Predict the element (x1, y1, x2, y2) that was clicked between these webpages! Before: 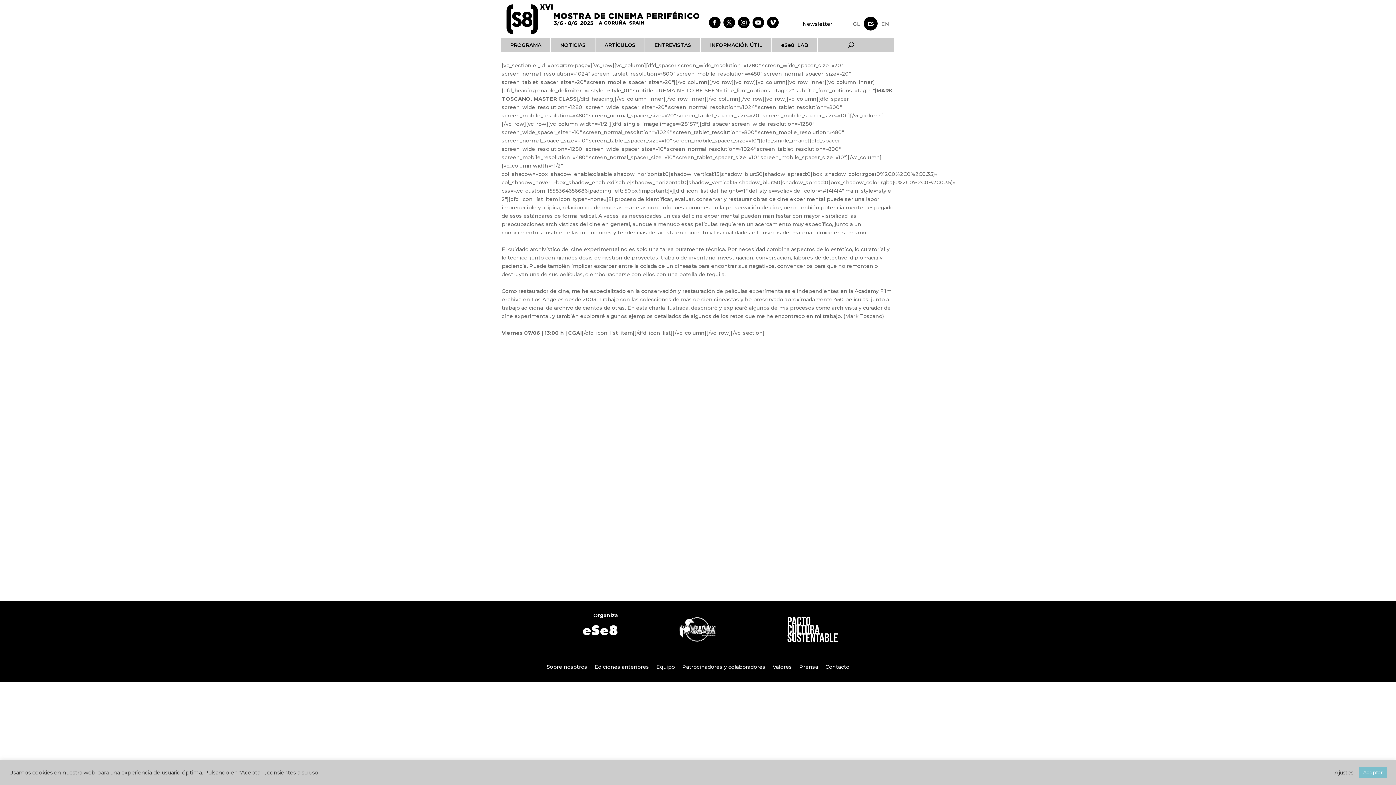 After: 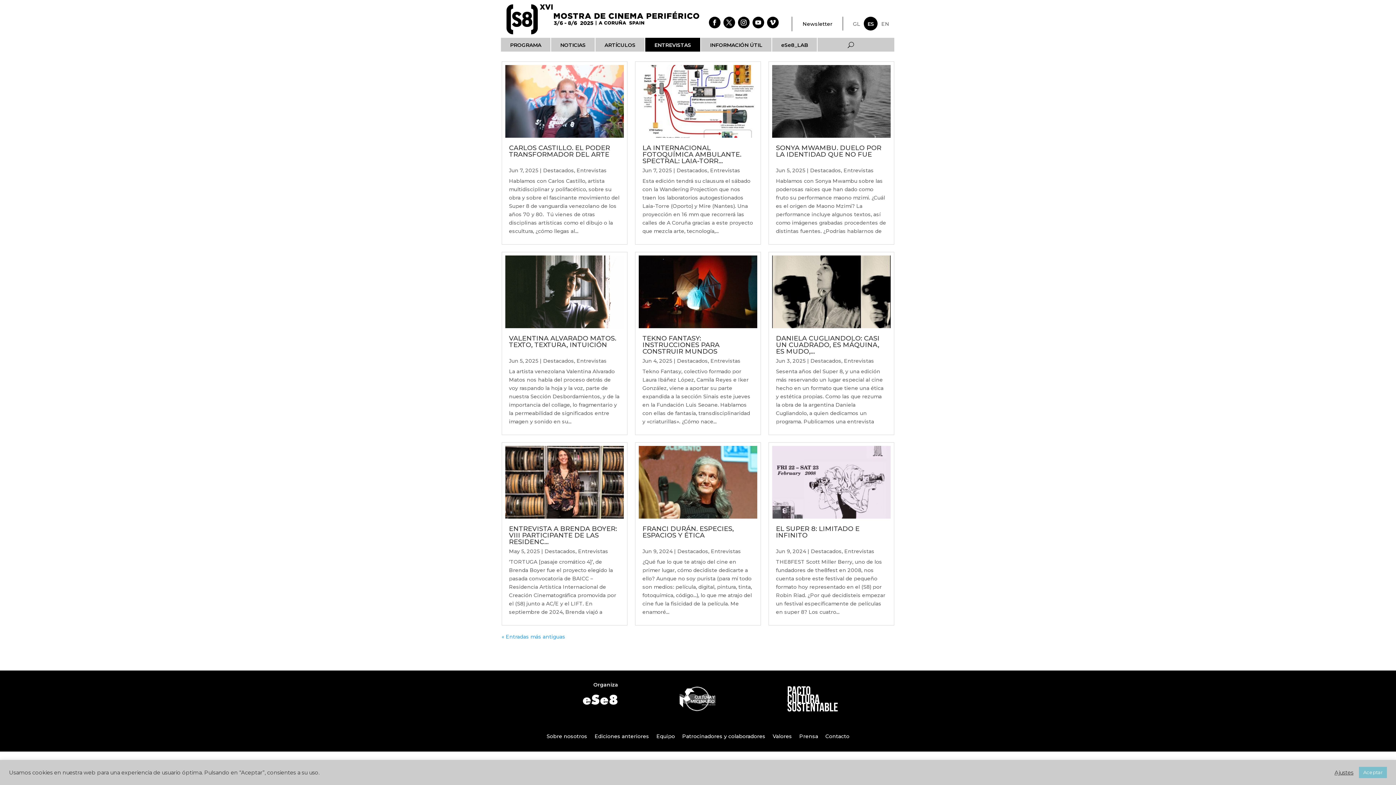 Action: label: ENTREVISTAS bbox: (645, 37, 701, 51)